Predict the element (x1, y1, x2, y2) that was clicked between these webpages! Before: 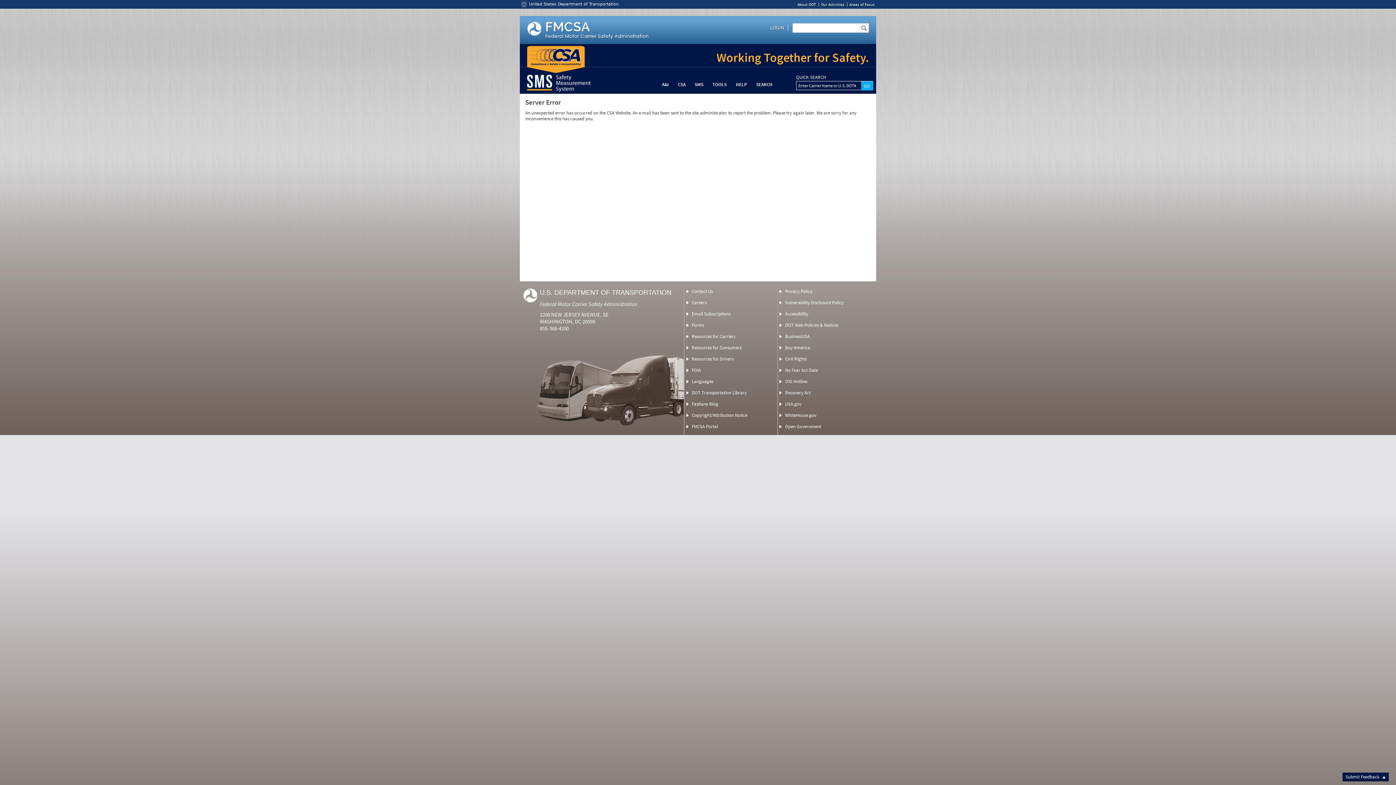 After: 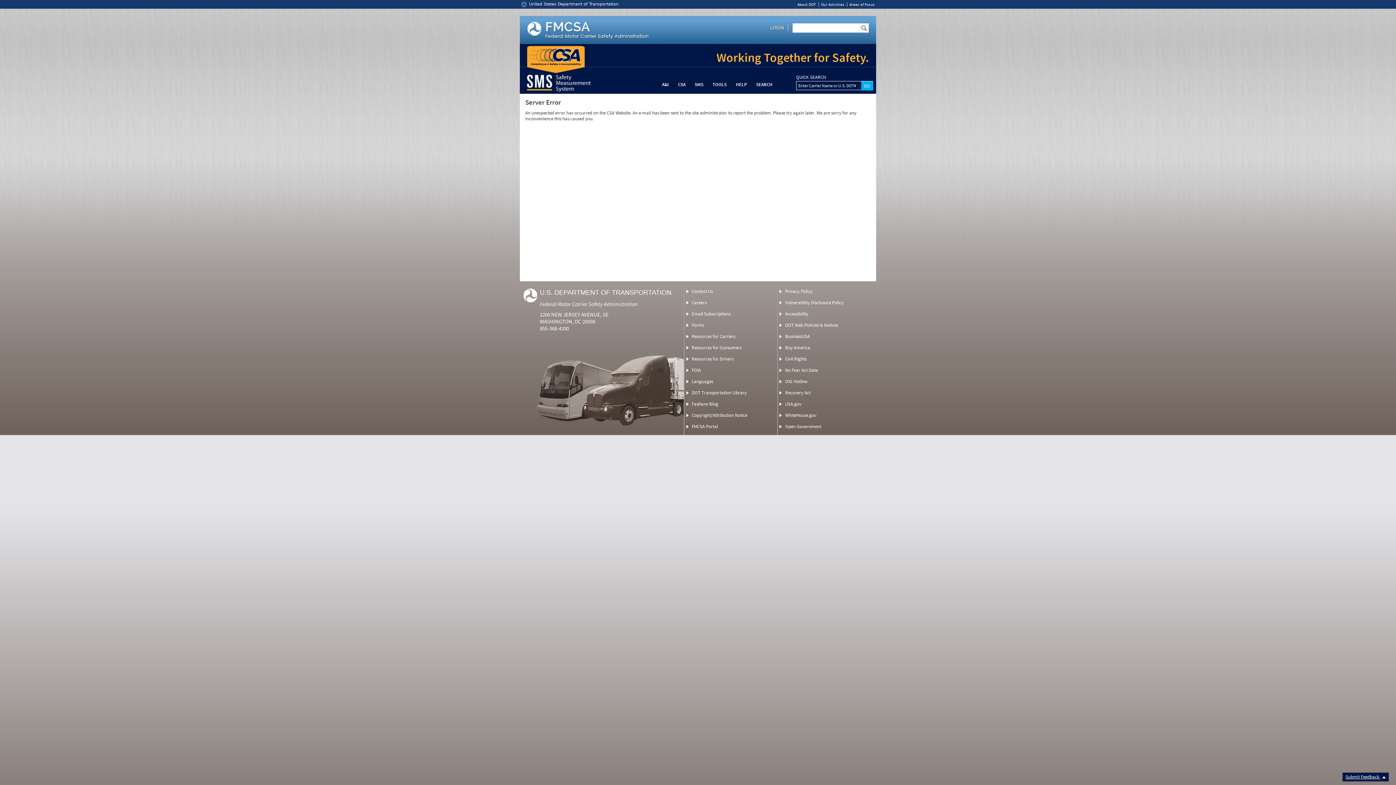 Action: label: Submit Feedback  bbox: (1342, 773, 1389, 781)